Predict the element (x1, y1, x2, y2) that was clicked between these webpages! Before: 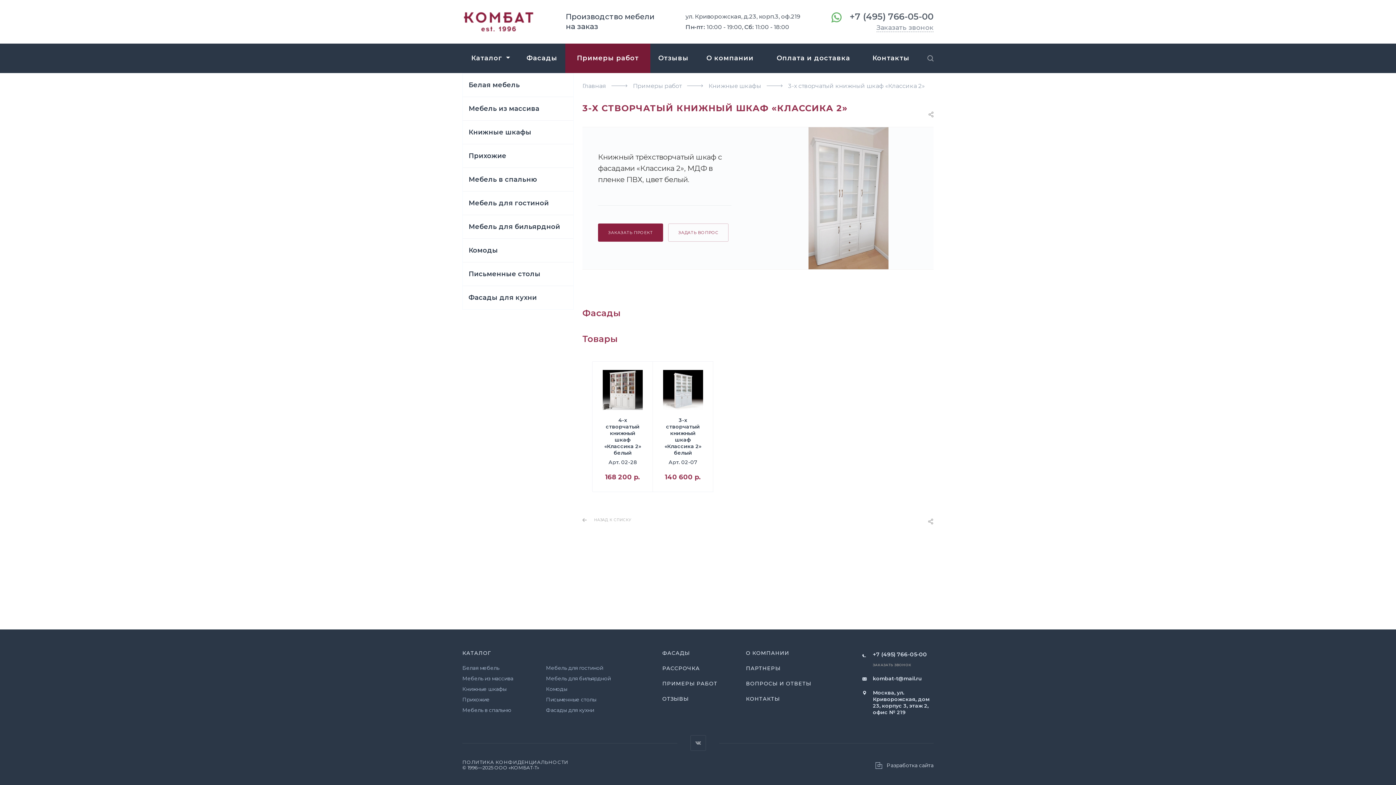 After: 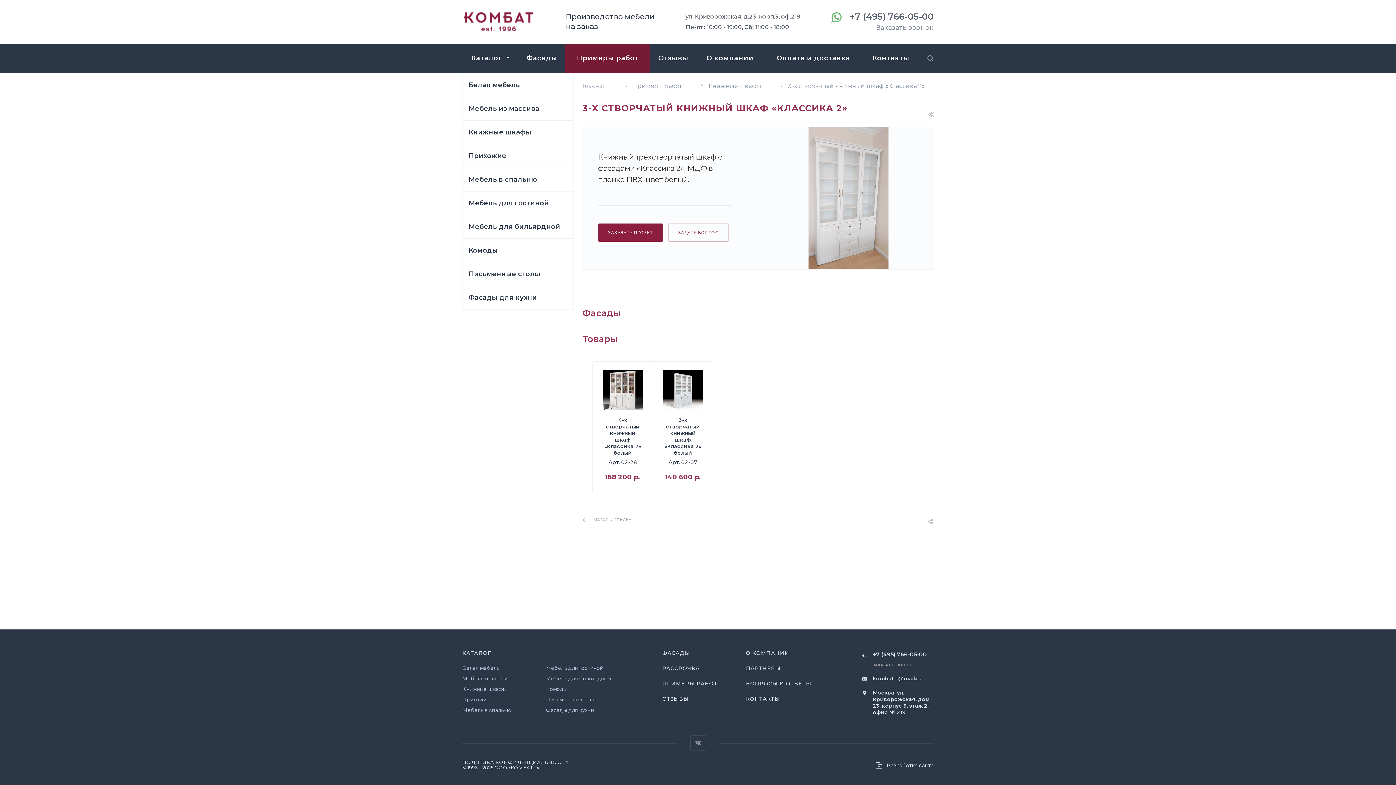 Action: bbox: (862, 675, 921, 682) label: kombat-t@mail.ru